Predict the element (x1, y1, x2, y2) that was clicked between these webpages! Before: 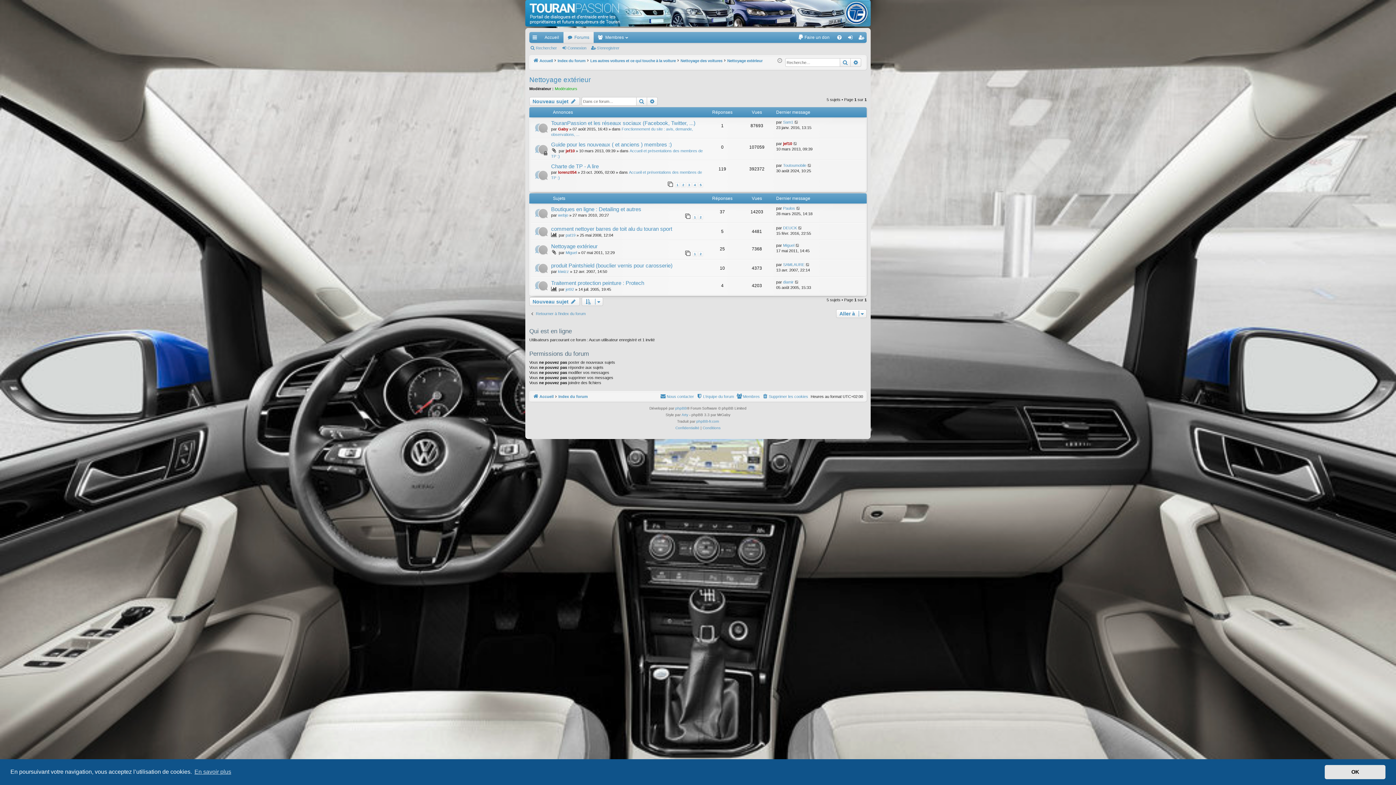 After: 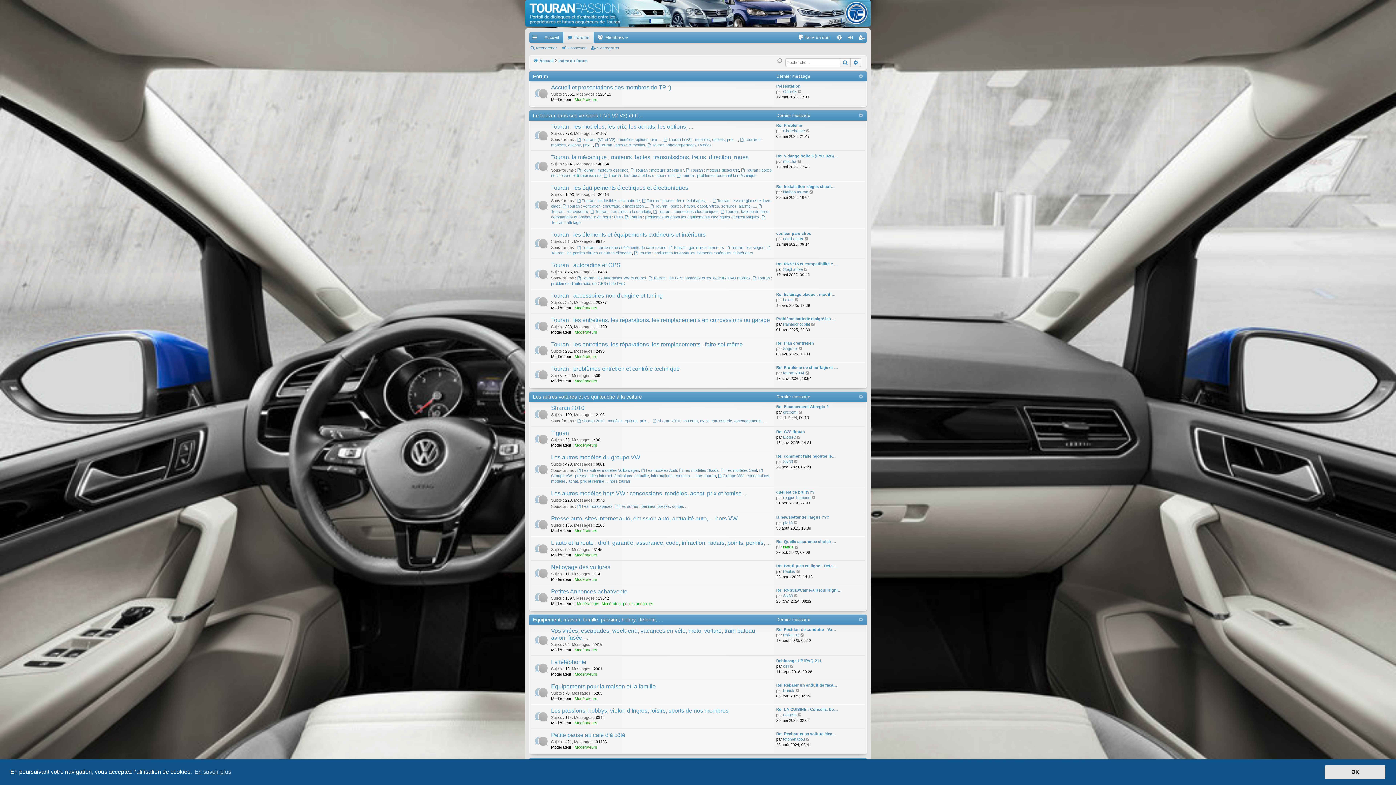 Action: bbox: (557, 56, 585, 64) label: Index du forum